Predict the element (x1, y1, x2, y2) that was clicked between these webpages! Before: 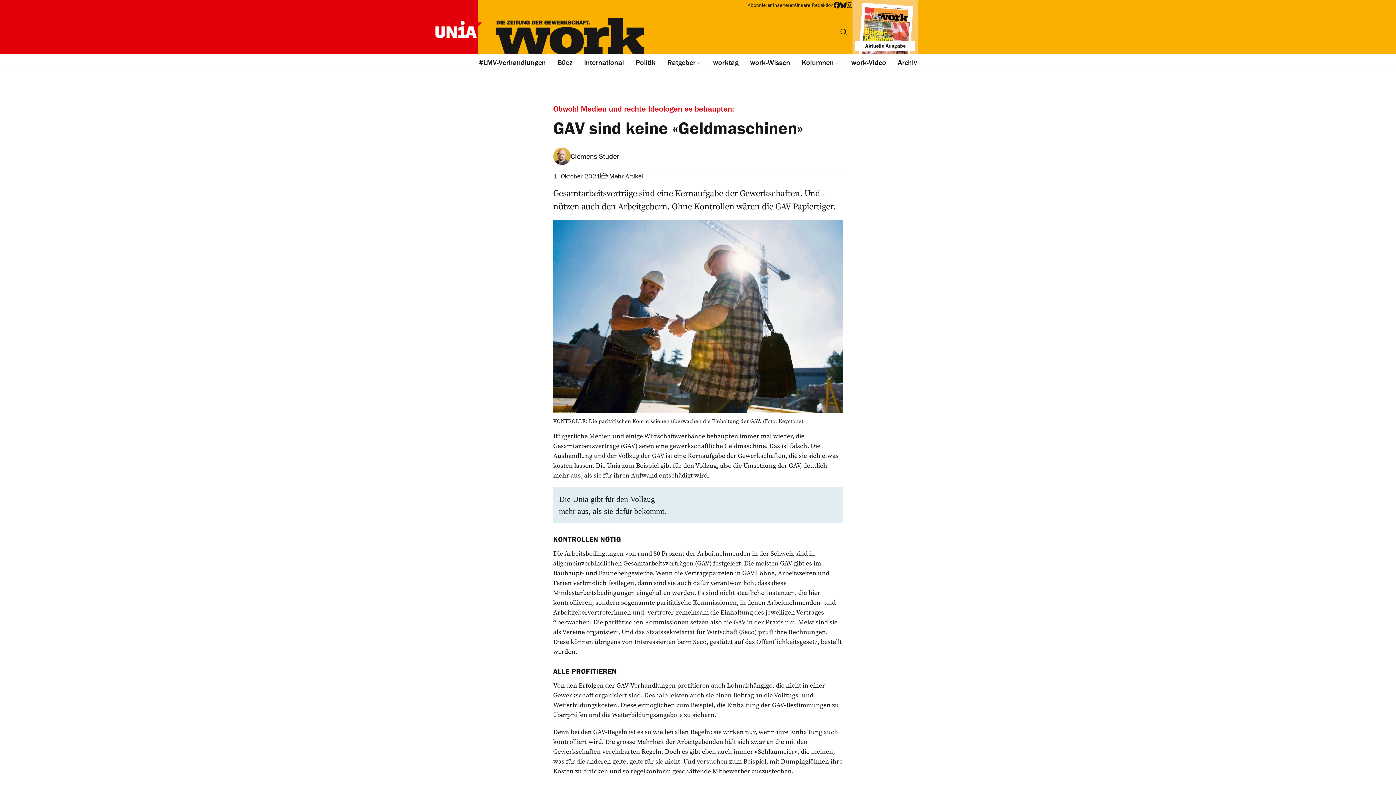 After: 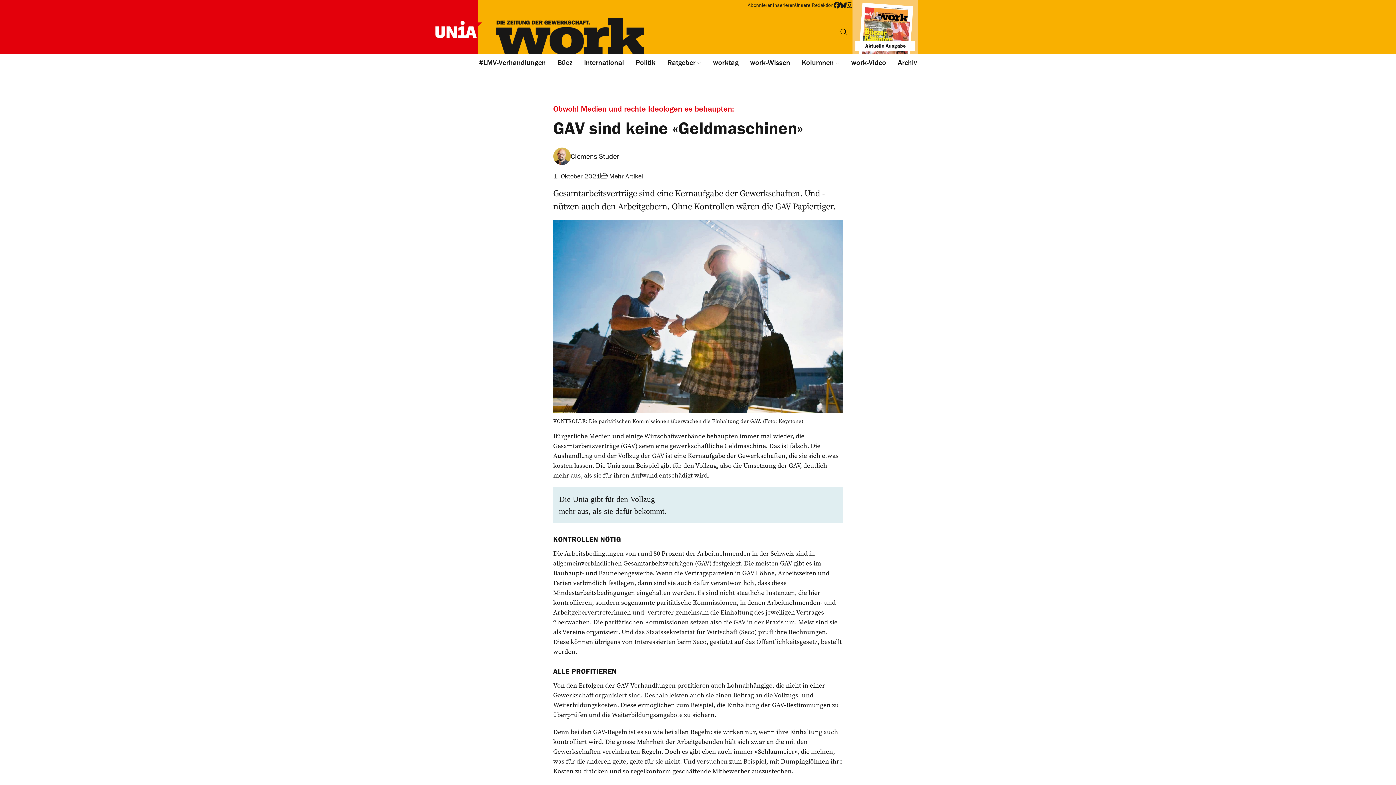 Action: bbox: (434, 27, 478, 35)